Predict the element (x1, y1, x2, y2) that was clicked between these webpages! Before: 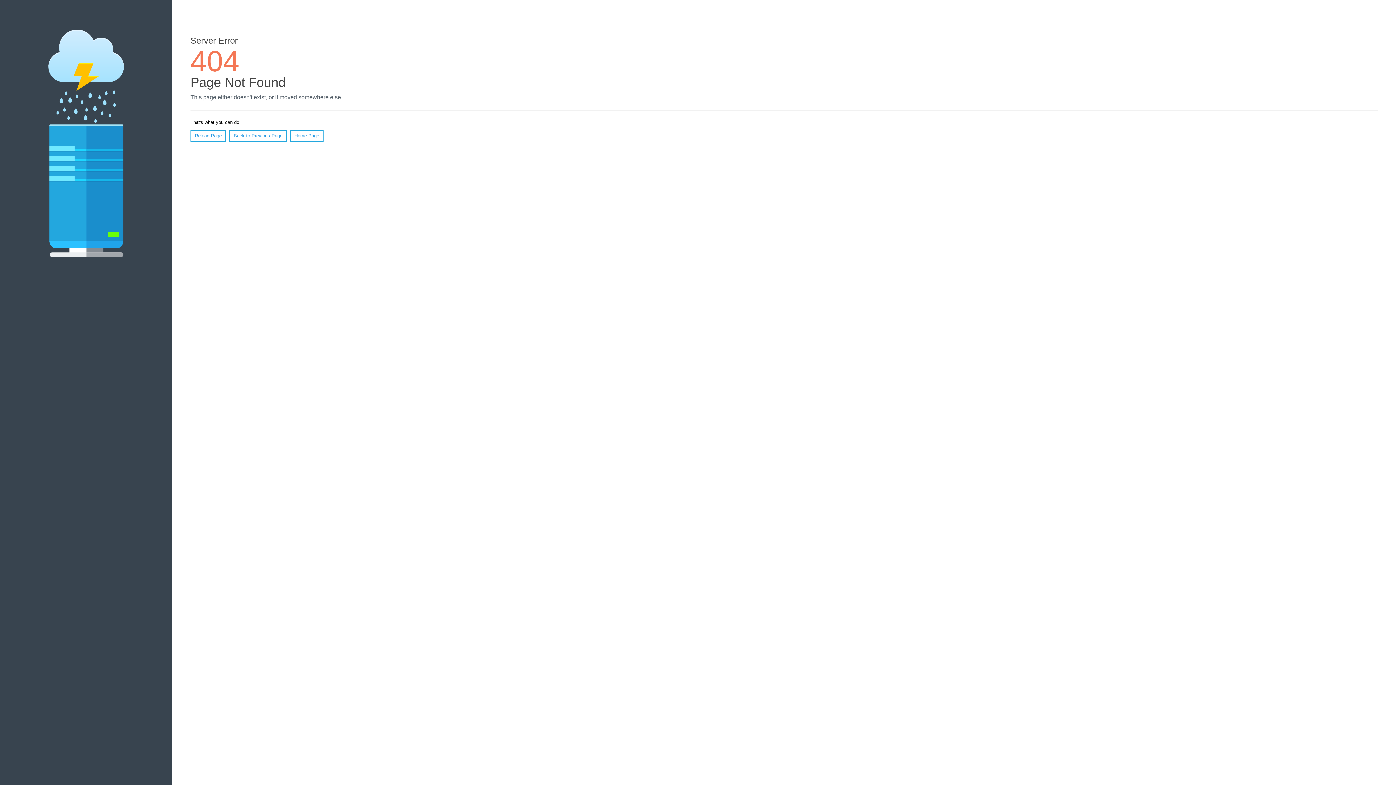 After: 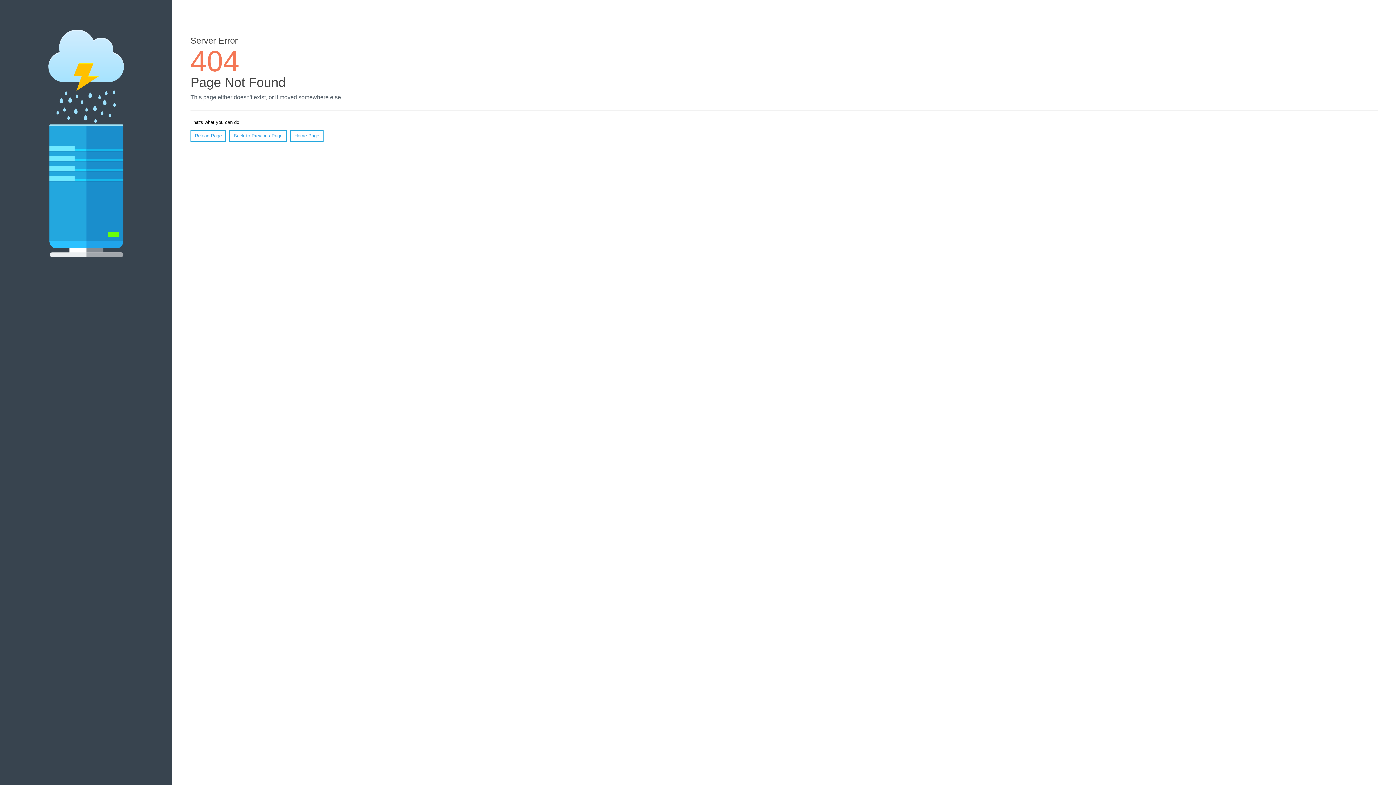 Action: label: Reload Page bbox: (190, 130, 226, 141)